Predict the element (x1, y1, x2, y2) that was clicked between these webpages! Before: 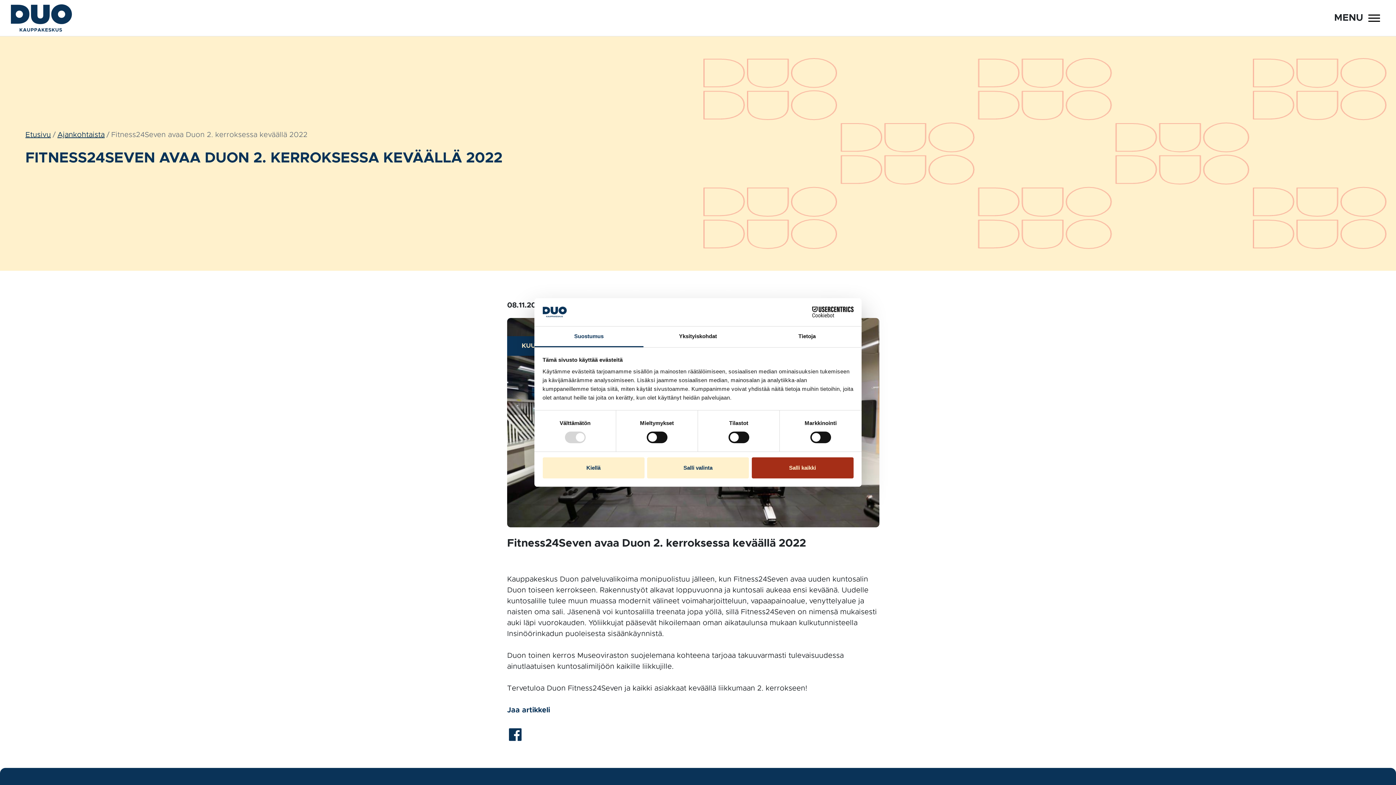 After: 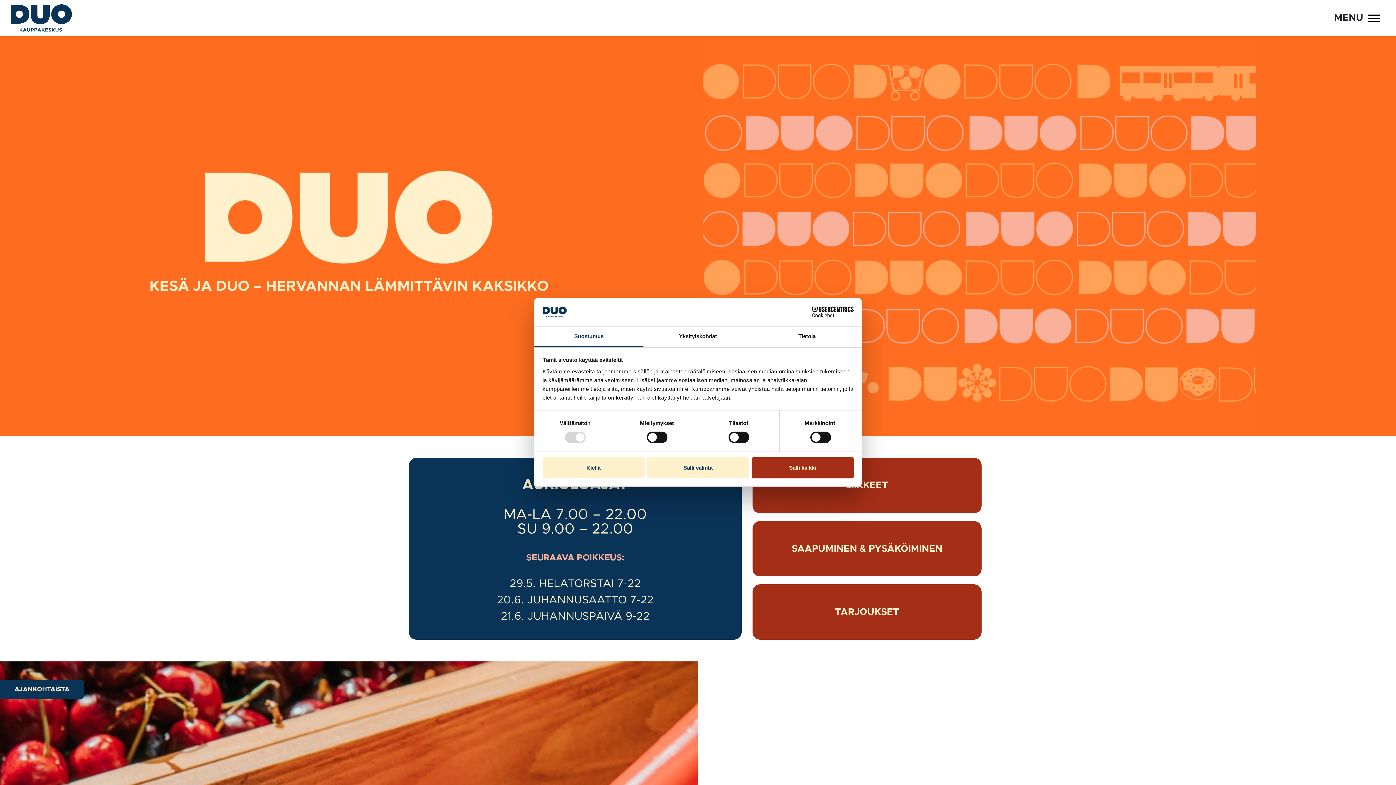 Action: bbox: (10, 3, 72, 32)